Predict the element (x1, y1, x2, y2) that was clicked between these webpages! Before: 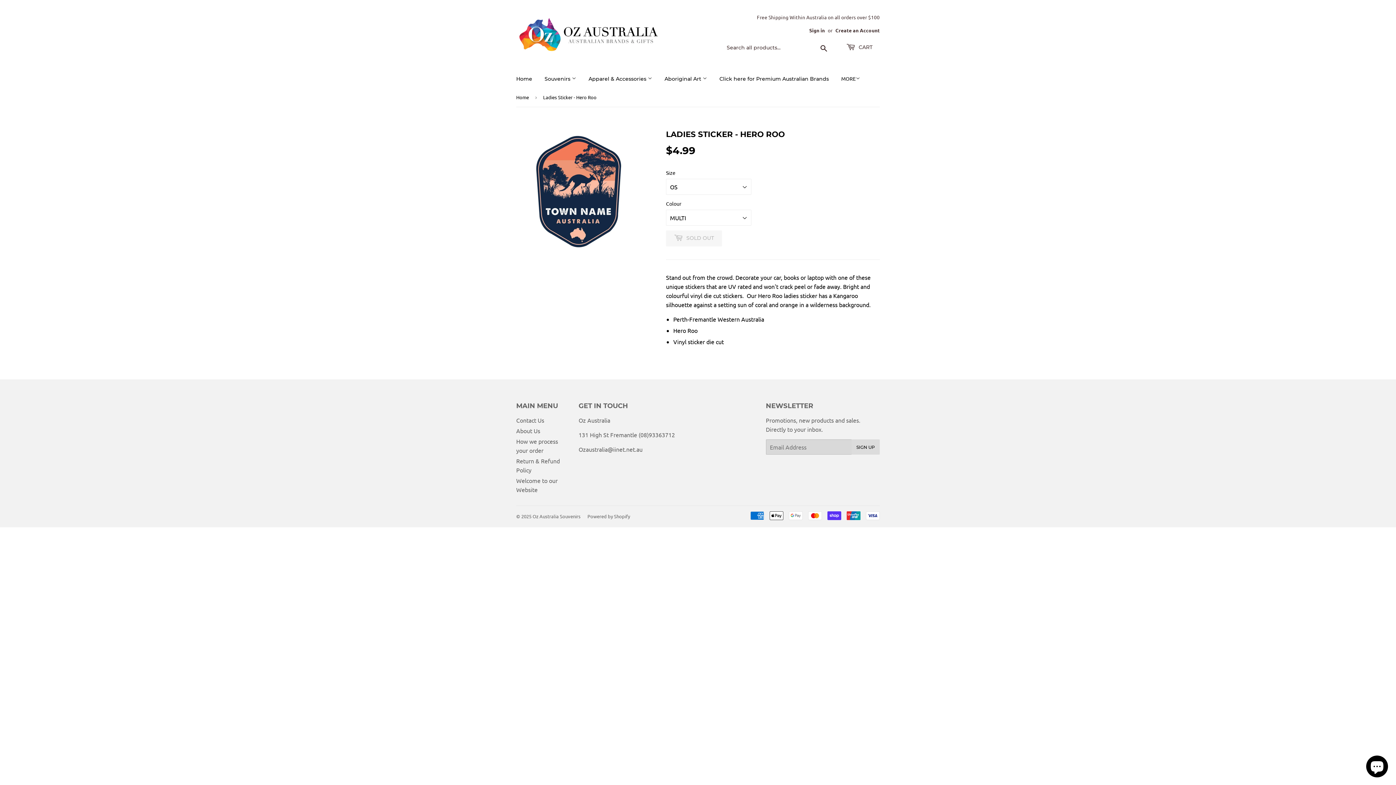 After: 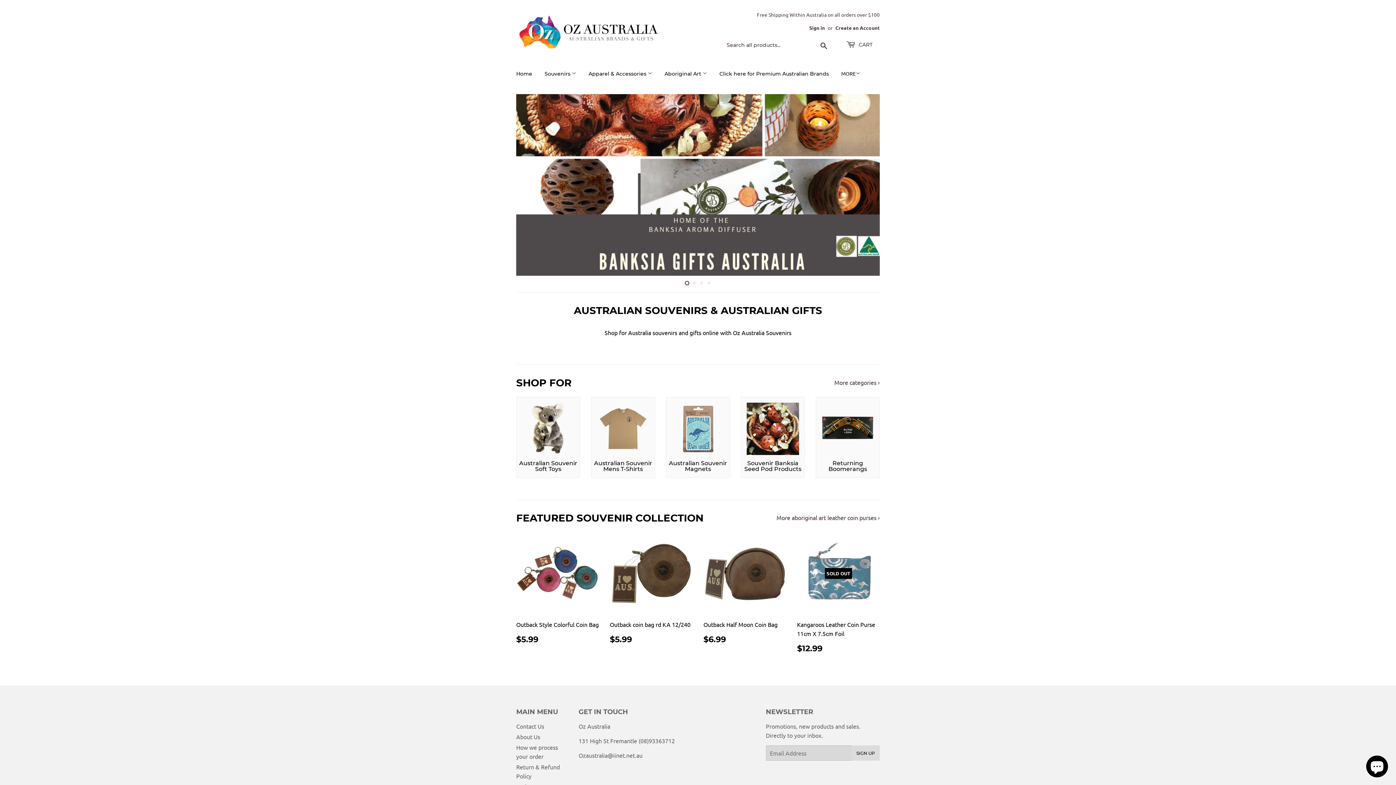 Action: label: Home bbox: (510, 69, 537, 88)